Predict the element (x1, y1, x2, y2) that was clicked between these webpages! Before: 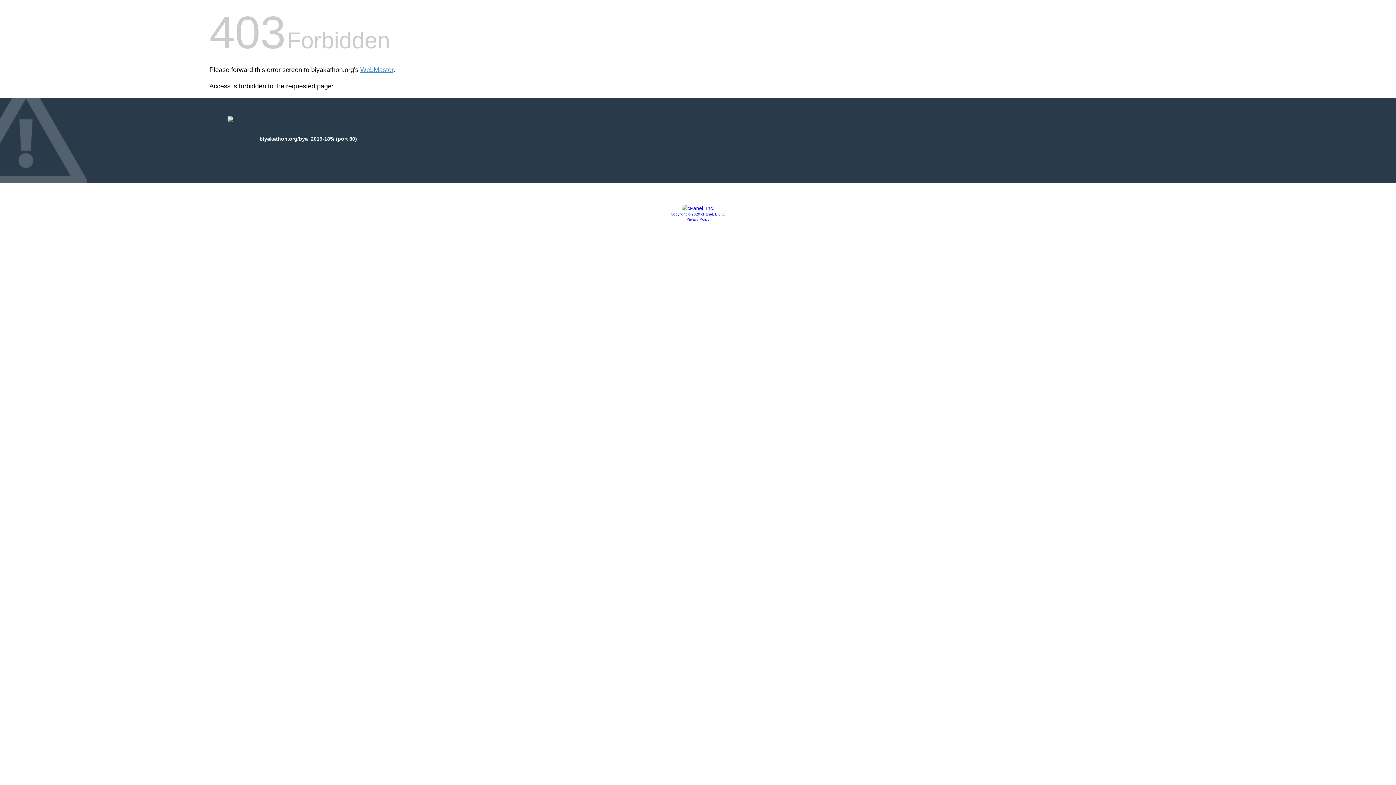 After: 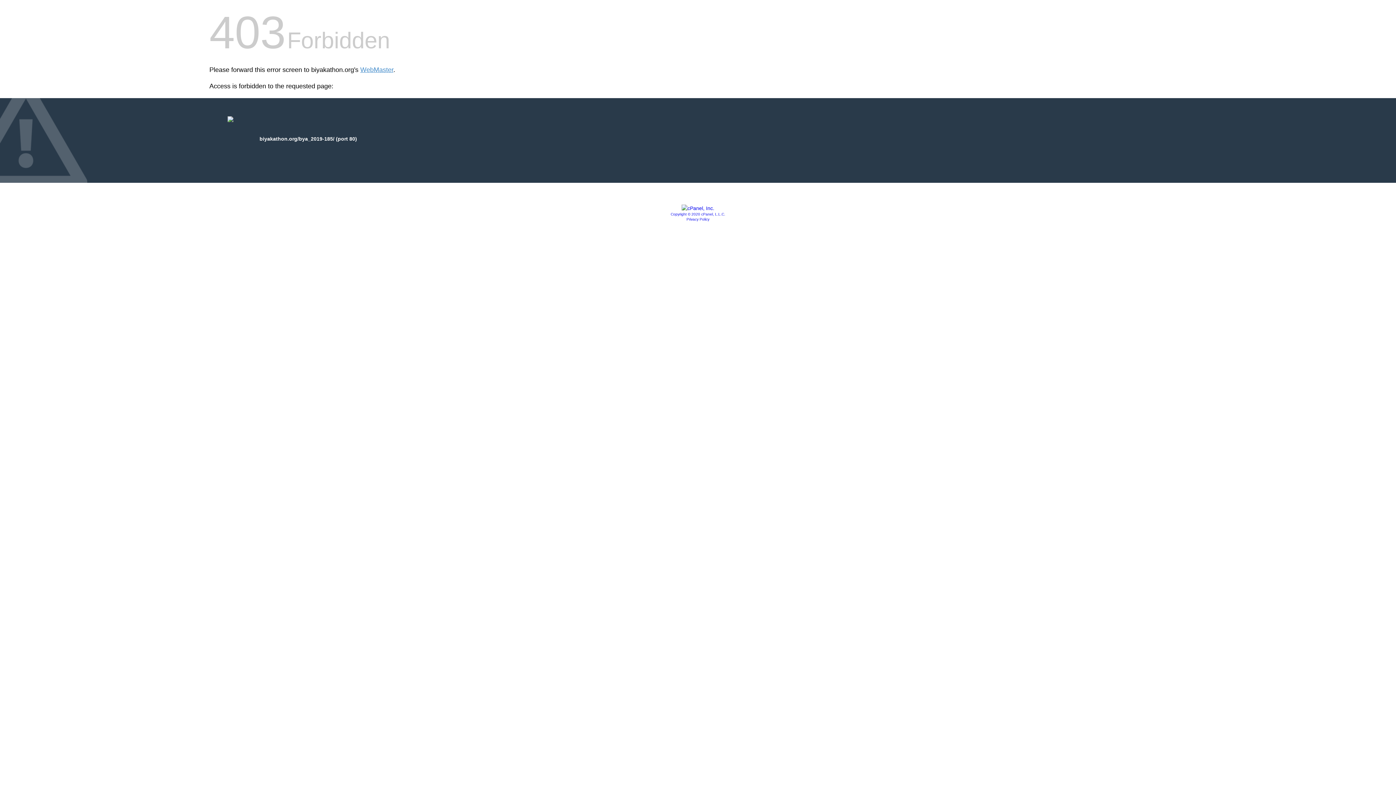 Action: bbox: (681, 205, 714, 211)